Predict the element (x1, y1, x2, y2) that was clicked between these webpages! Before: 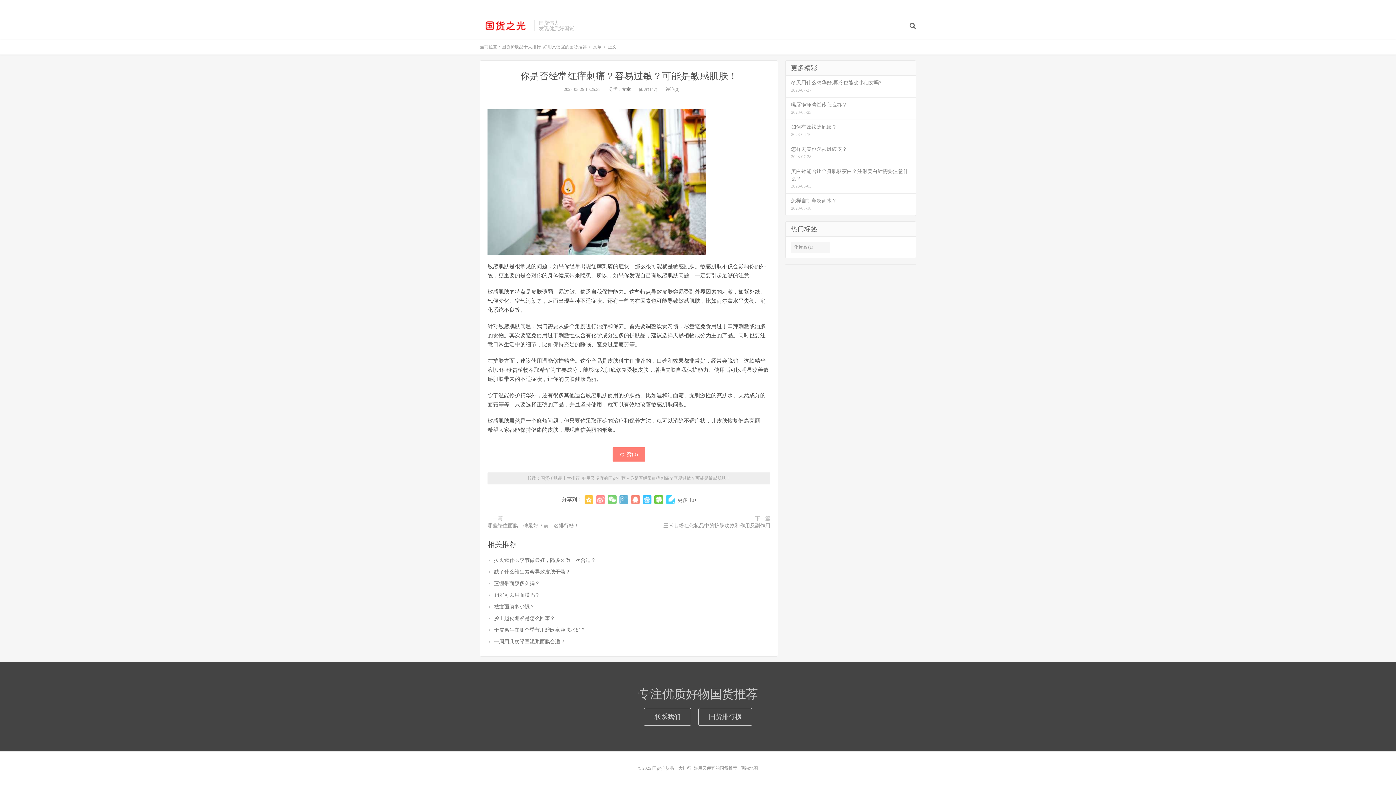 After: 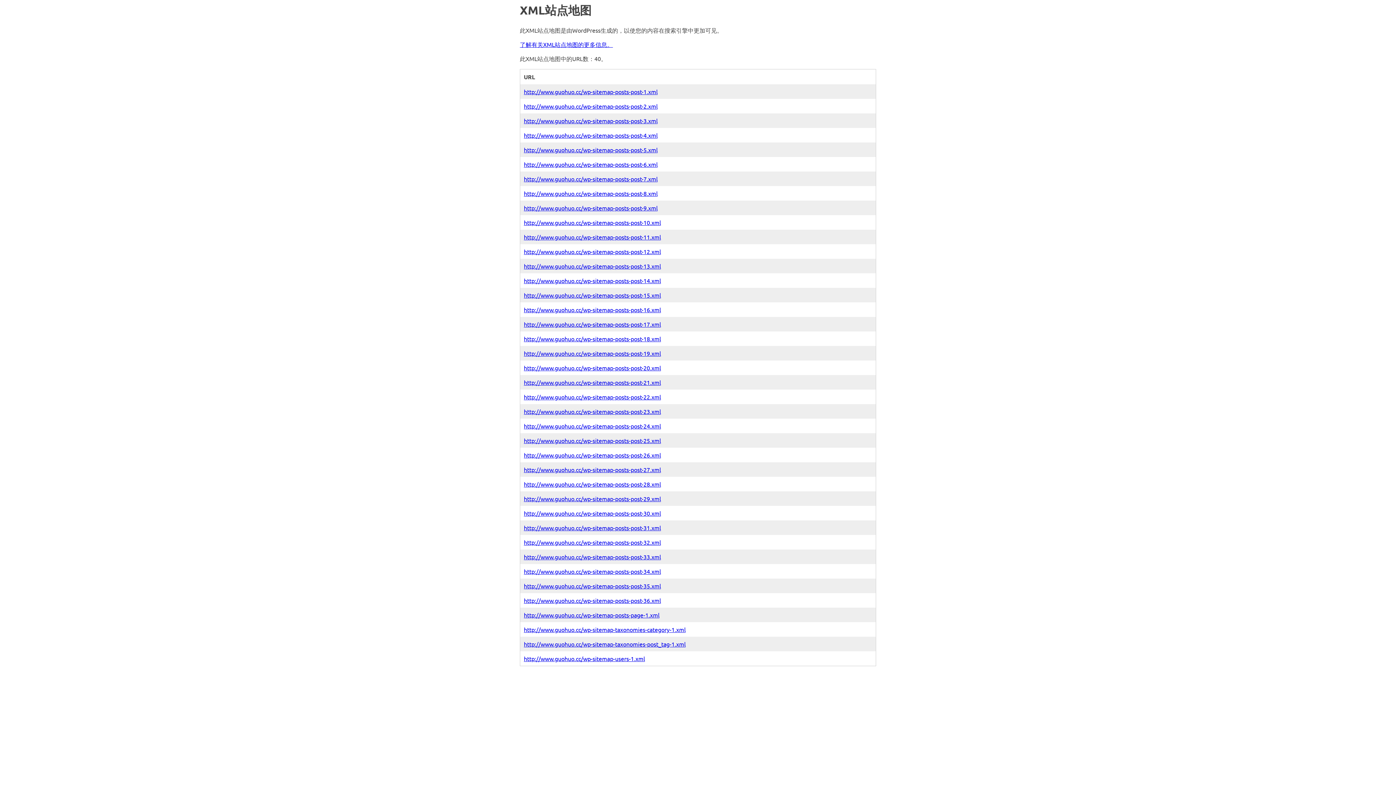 Action: bbox: (740, 766, 758, 771) label: 网站地图